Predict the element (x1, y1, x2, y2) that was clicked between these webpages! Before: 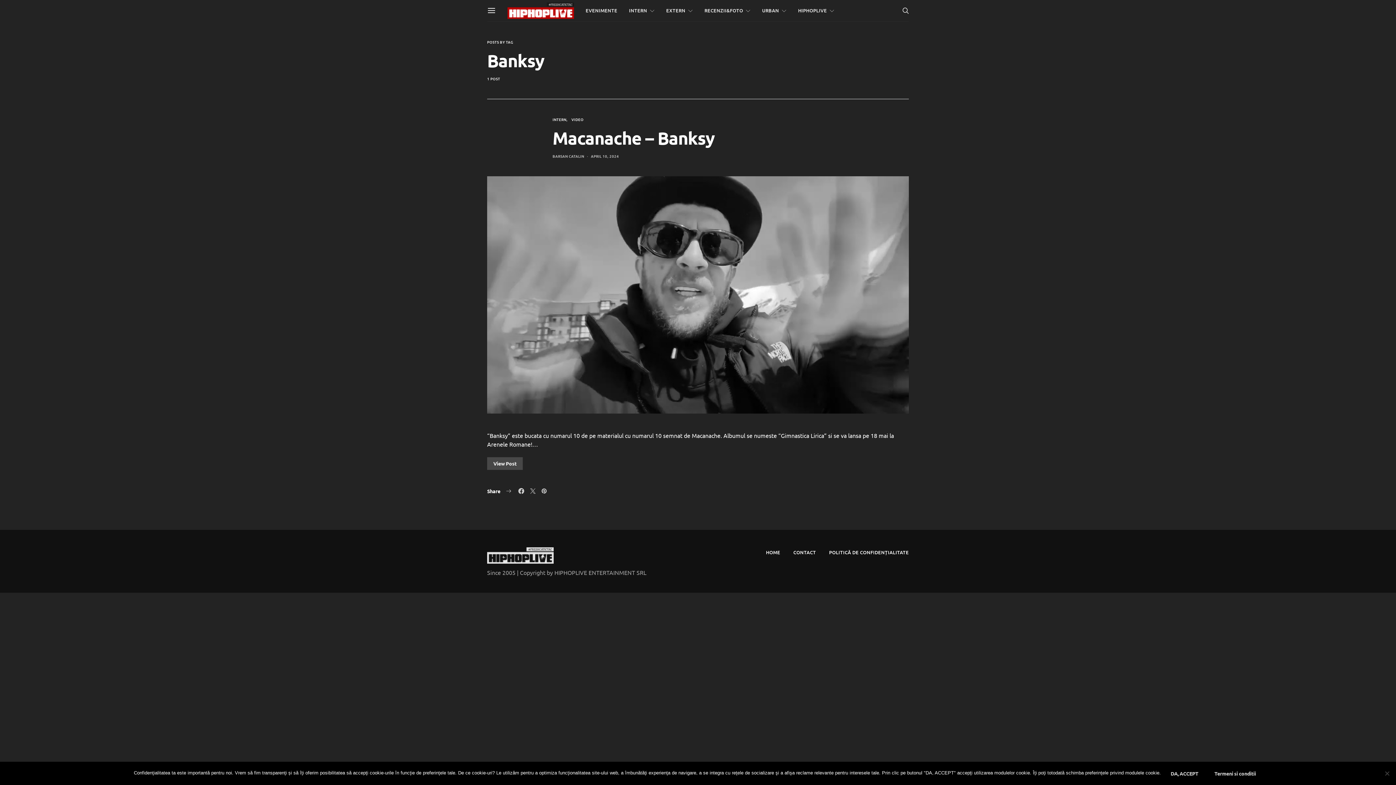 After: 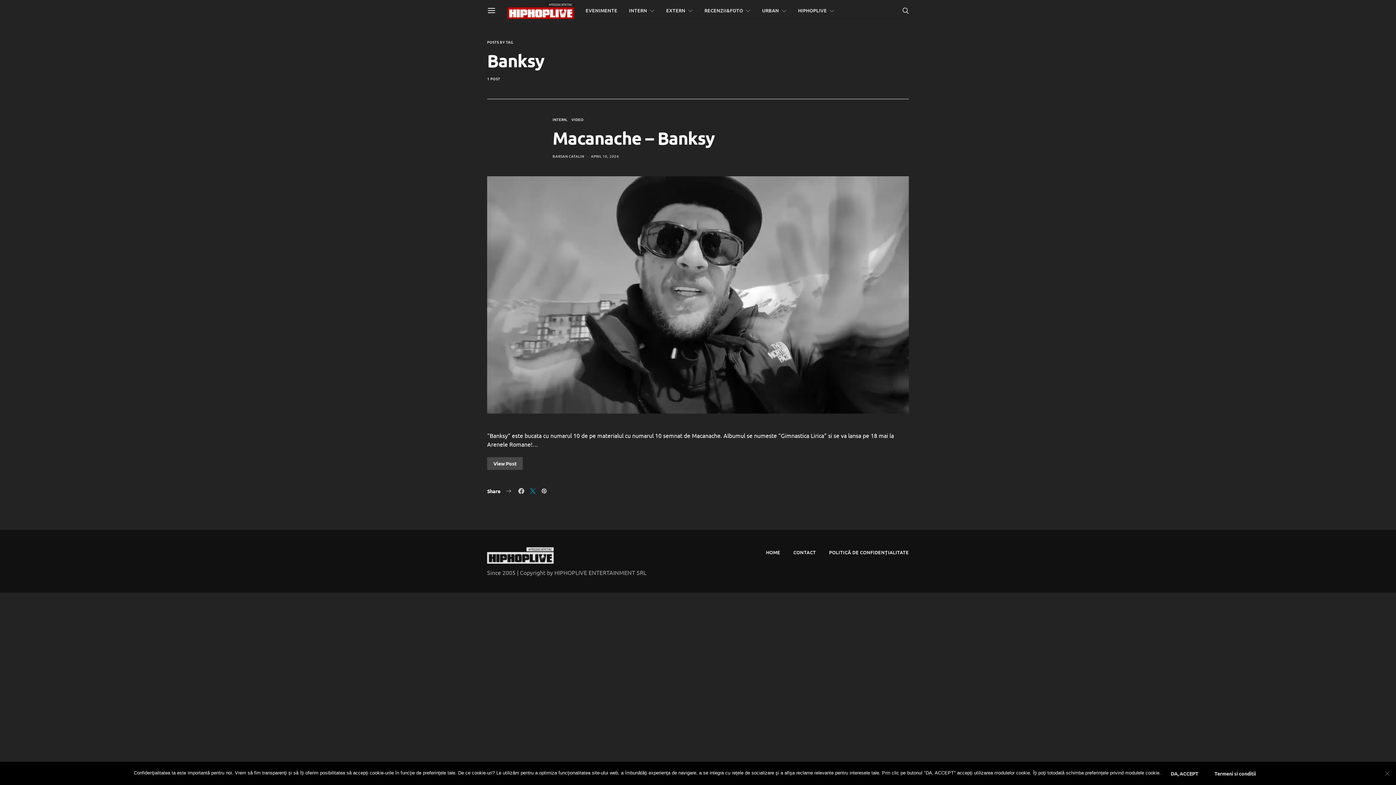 Action: bbox: (528, 488, 537, 494)